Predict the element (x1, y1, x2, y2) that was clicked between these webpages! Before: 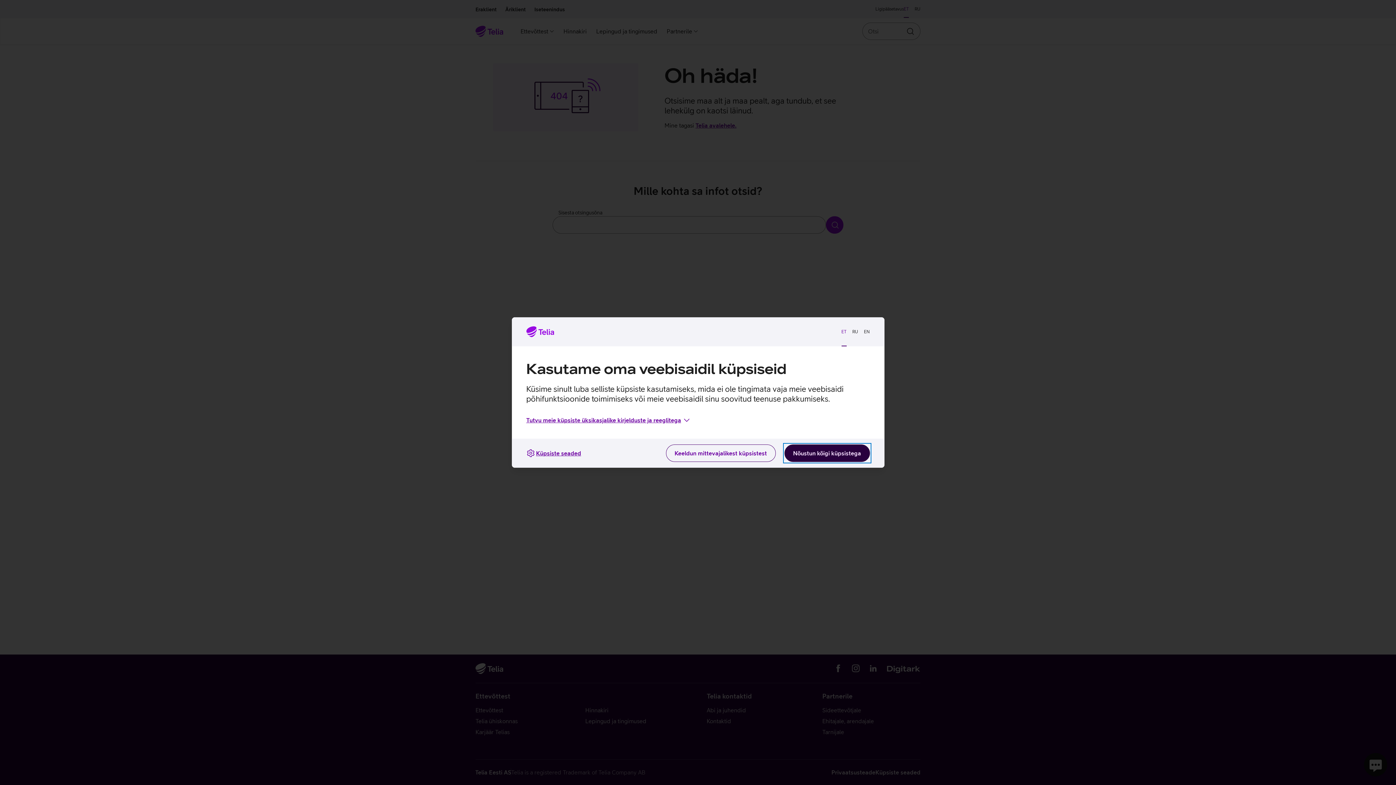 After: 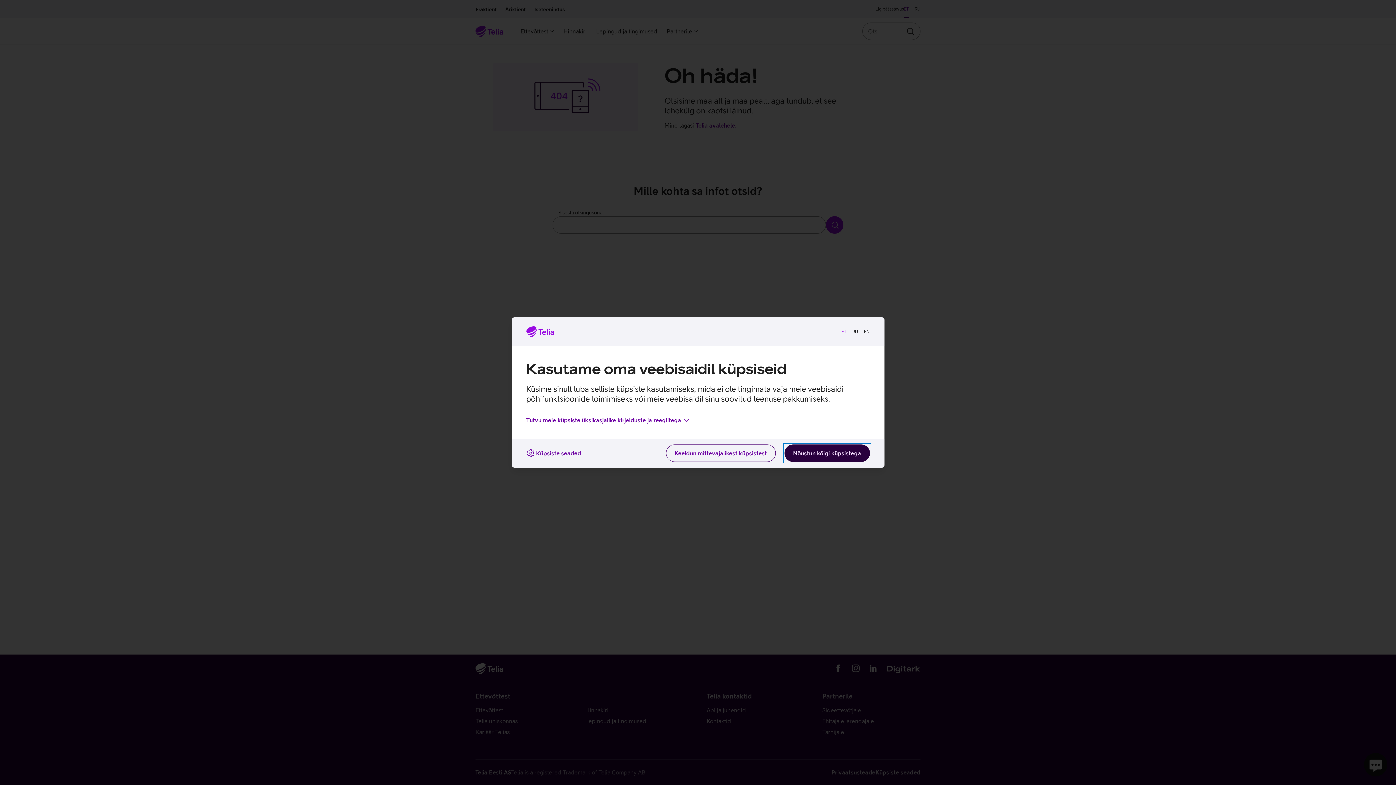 Action: label: ET bbox: (838, 323, 849, 340)